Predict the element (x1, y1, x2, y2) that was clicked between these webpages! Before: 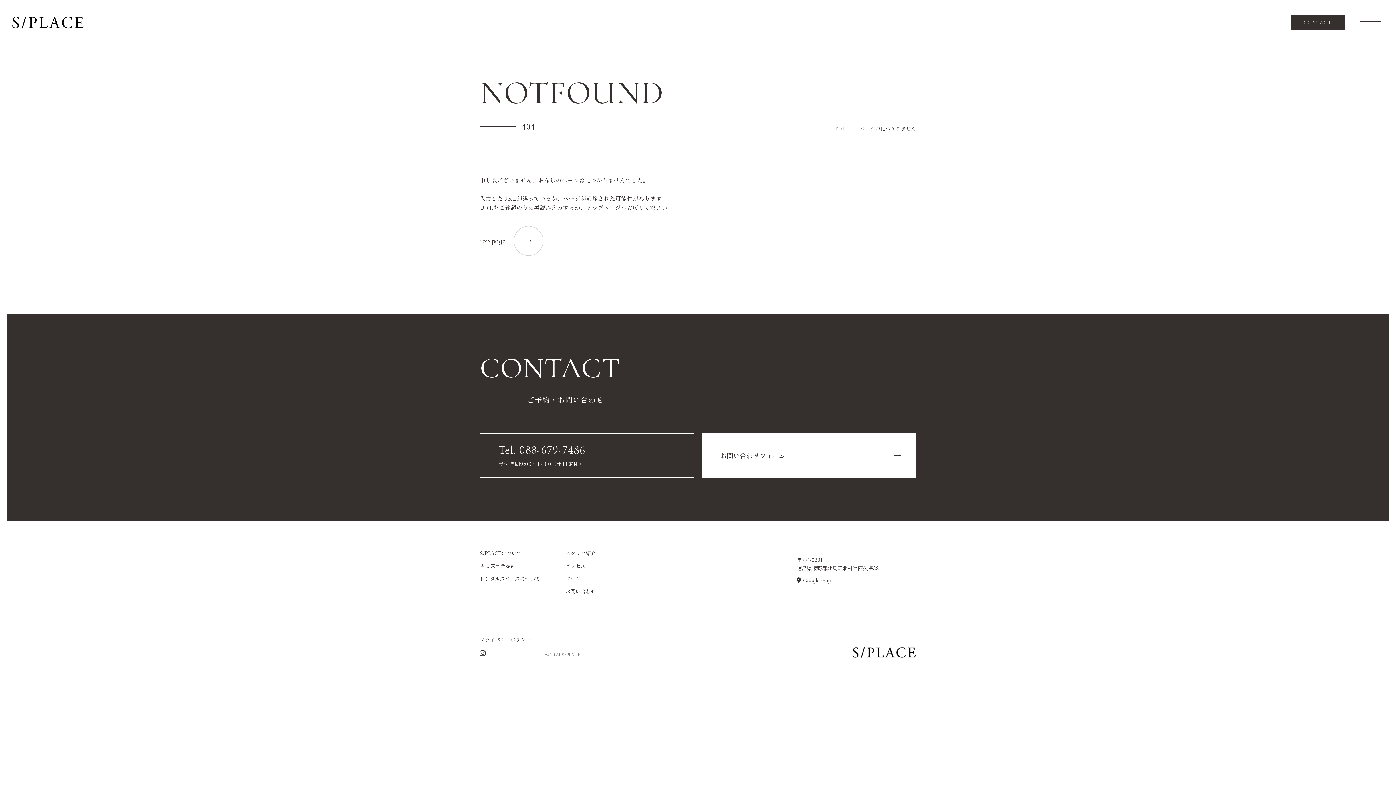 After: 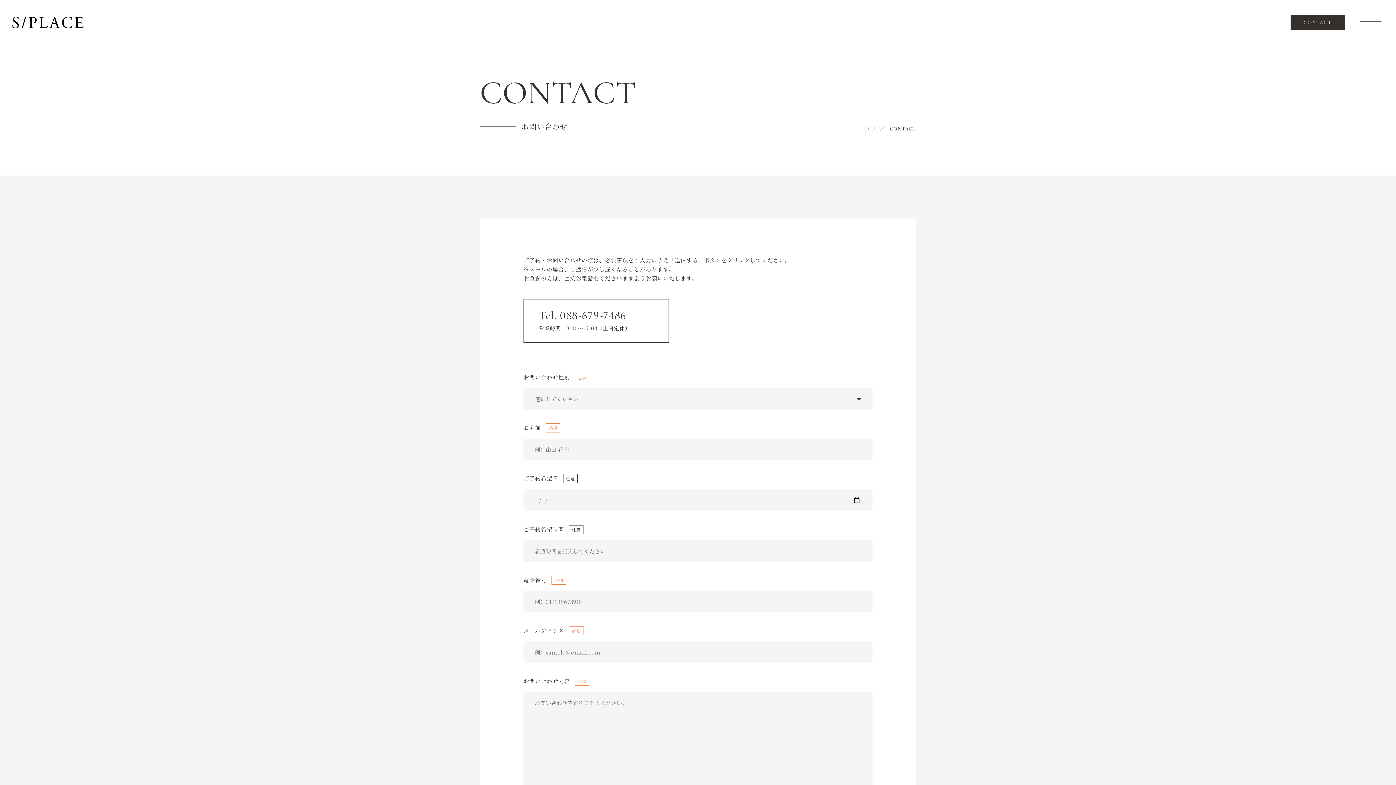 Action: label: CONTACT bbox: (1290, 15, 1345, 29)